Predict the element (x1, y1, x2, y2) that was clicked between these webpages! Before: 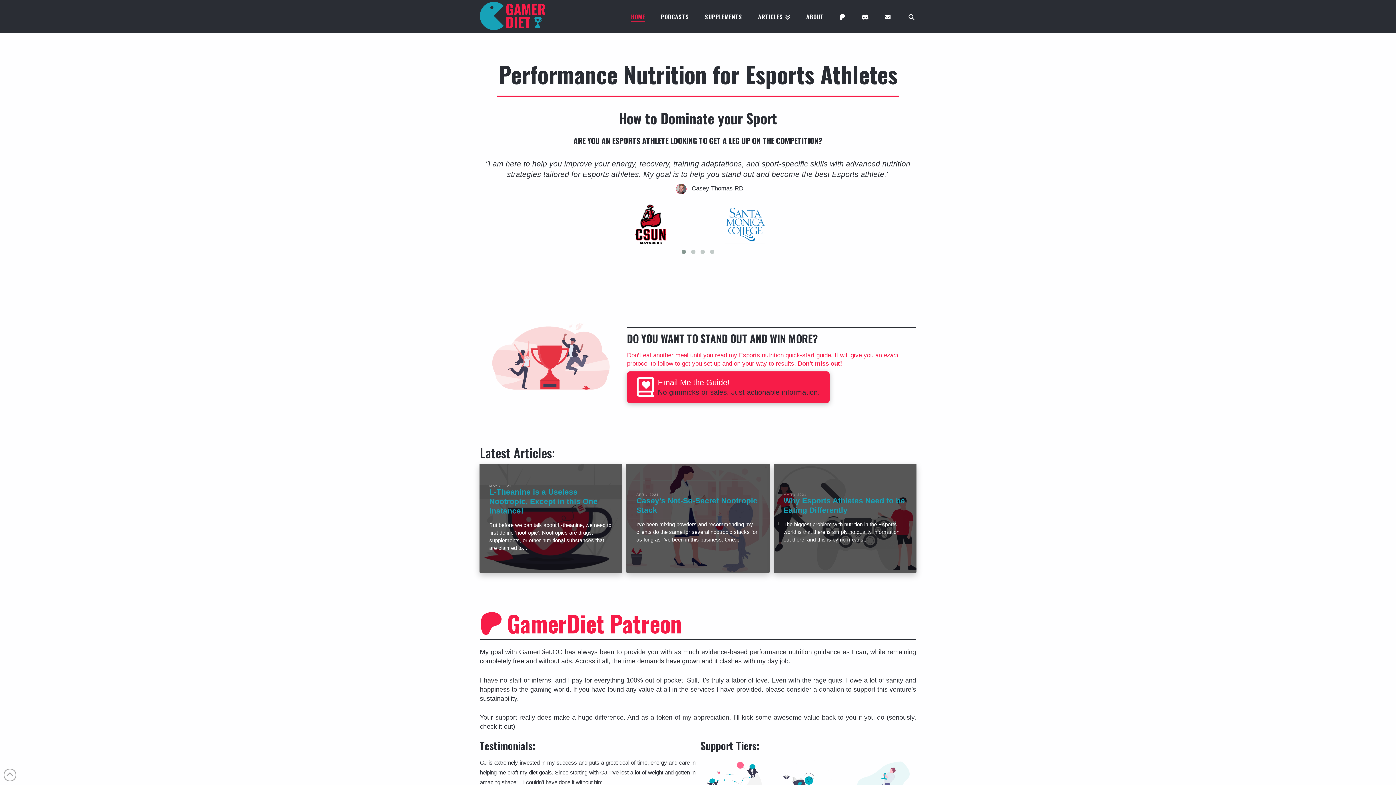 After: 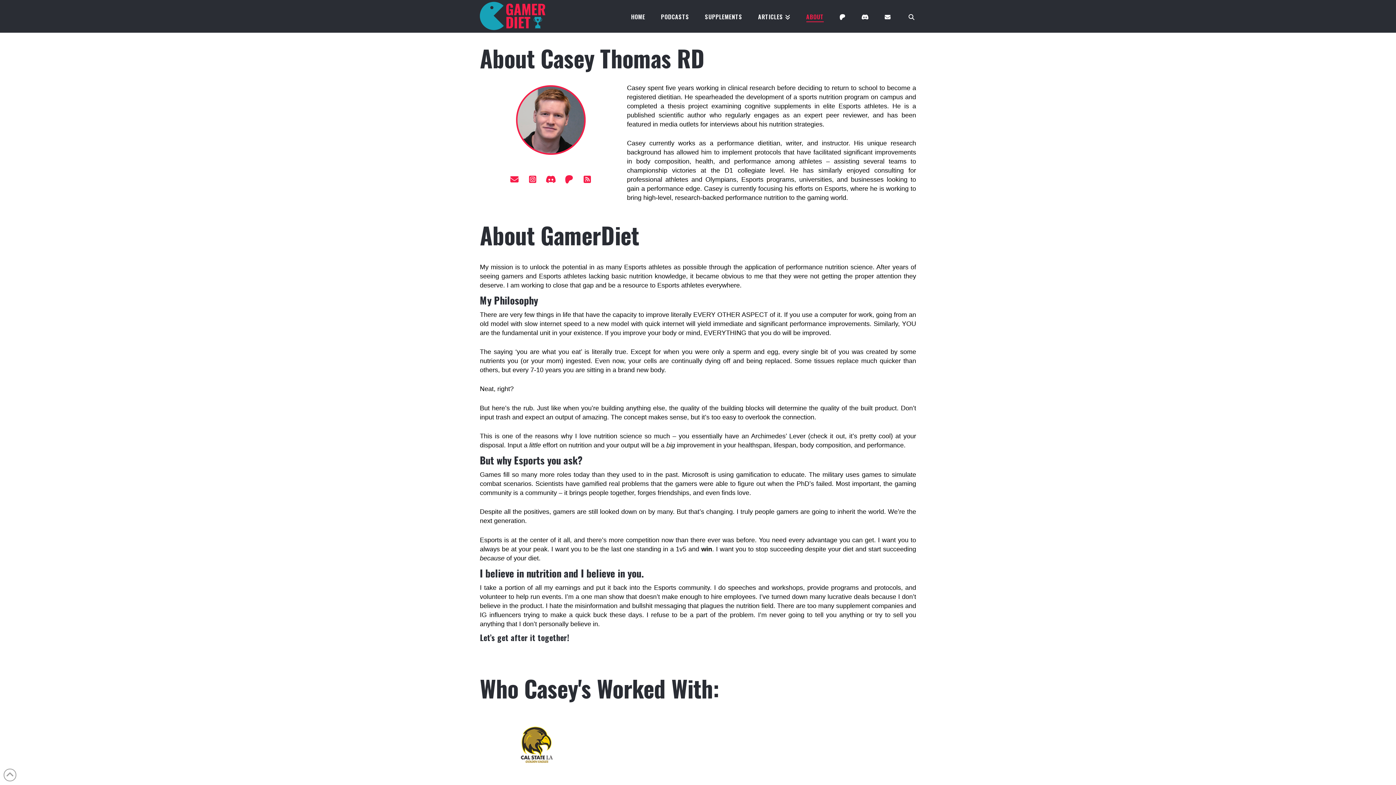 Action: label: ABOUT bbox: (798, 0, 831, 32)